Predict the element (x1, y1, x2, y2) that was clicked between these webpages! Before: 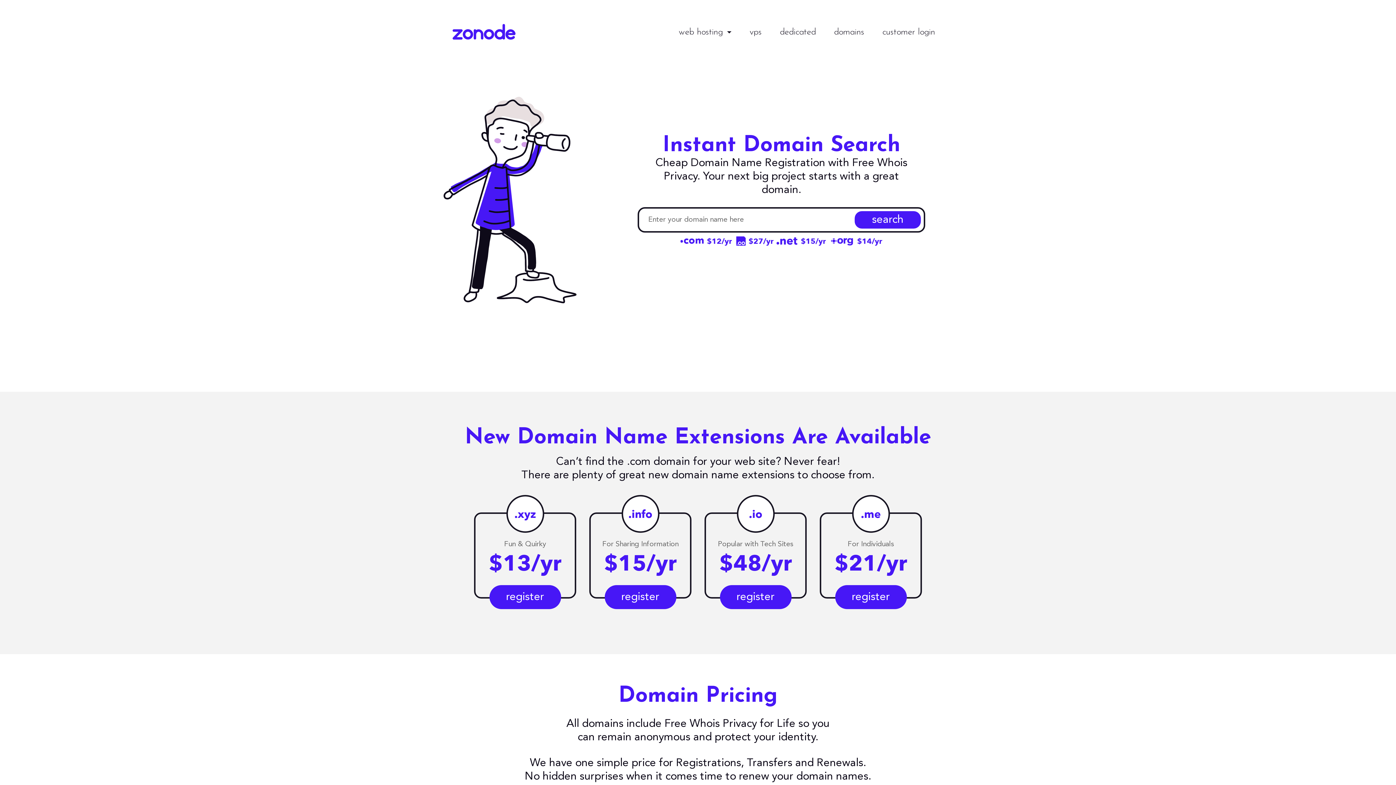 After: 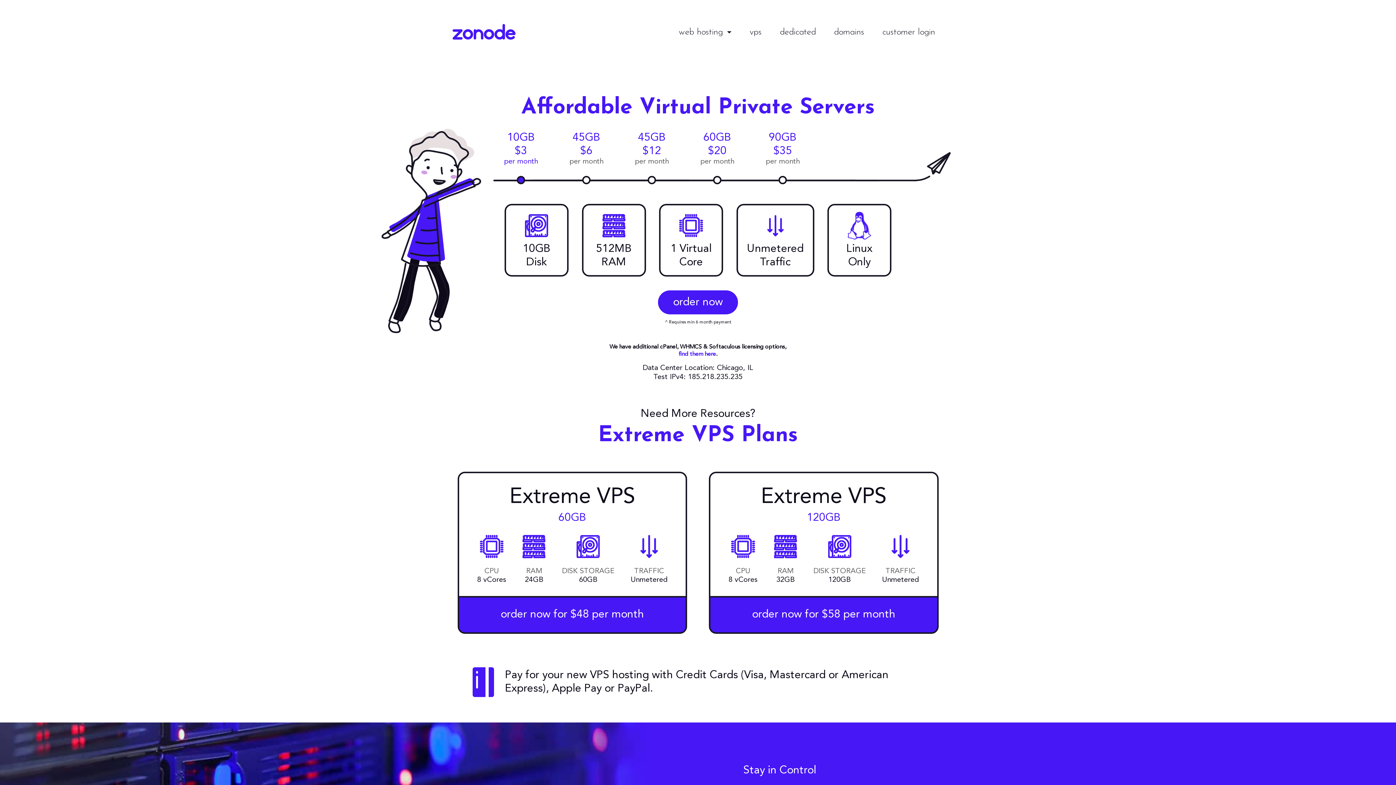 Action: bbox: (749, 26, 761, 37) label: vps